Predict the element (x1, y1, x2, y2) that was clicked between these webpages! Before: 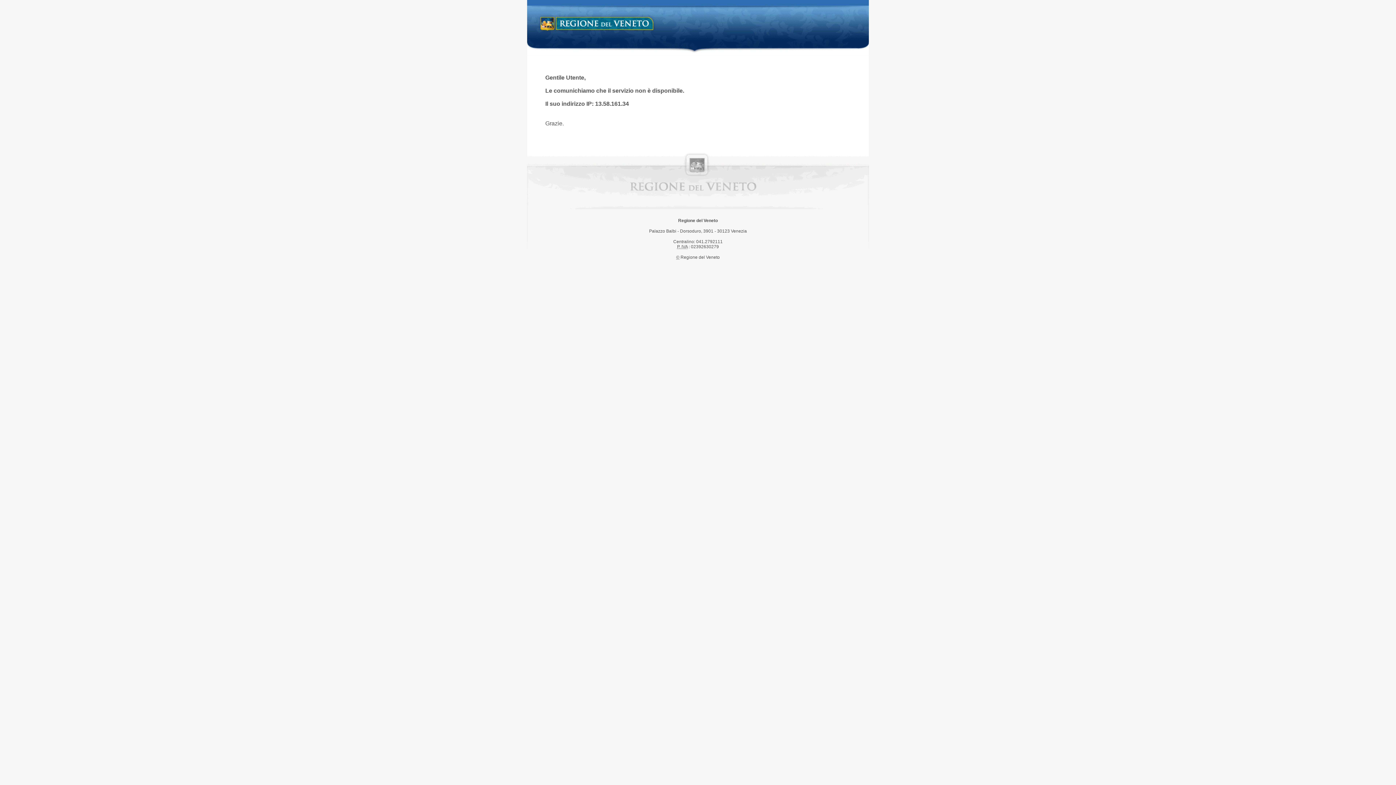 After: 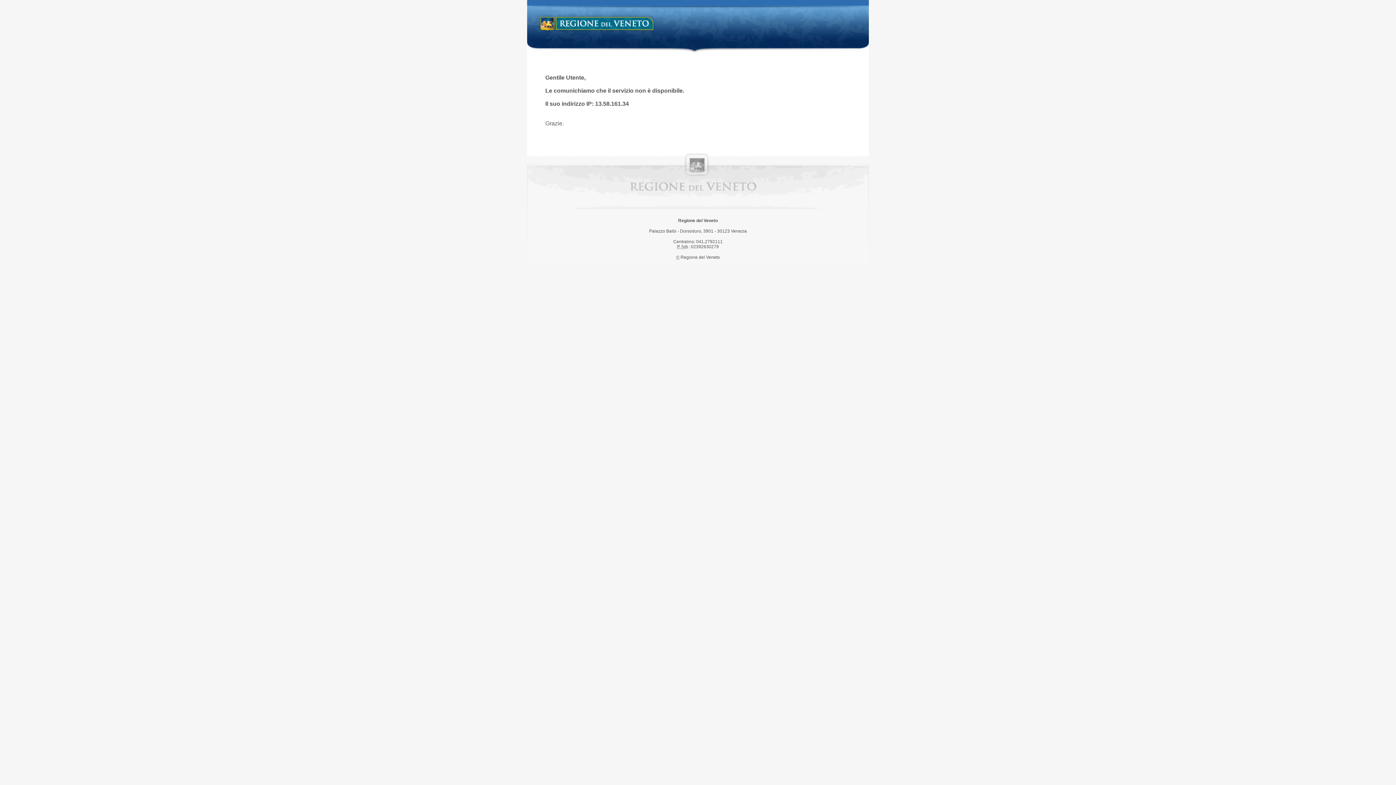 Action: label: Regione del Veneto bbox: (538, 14, 658, 34)